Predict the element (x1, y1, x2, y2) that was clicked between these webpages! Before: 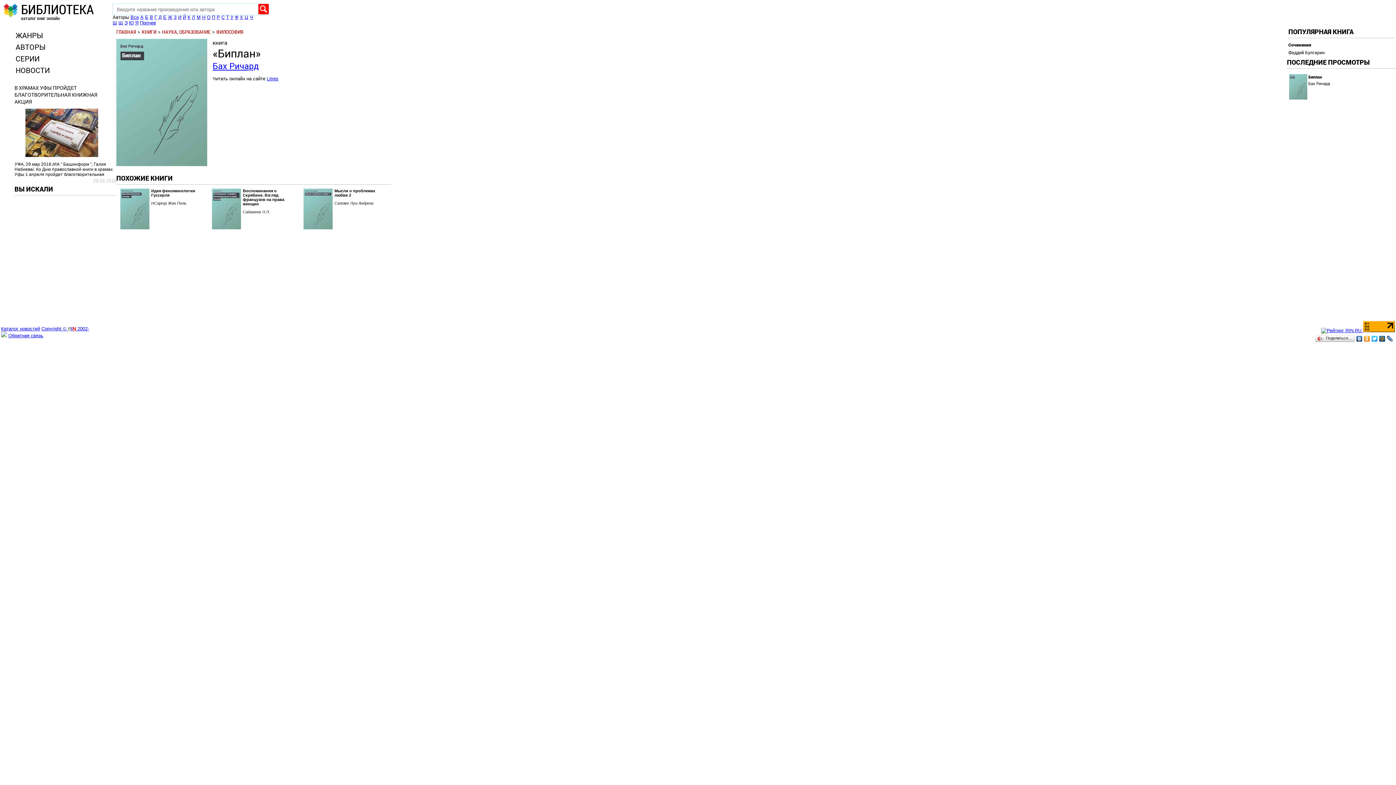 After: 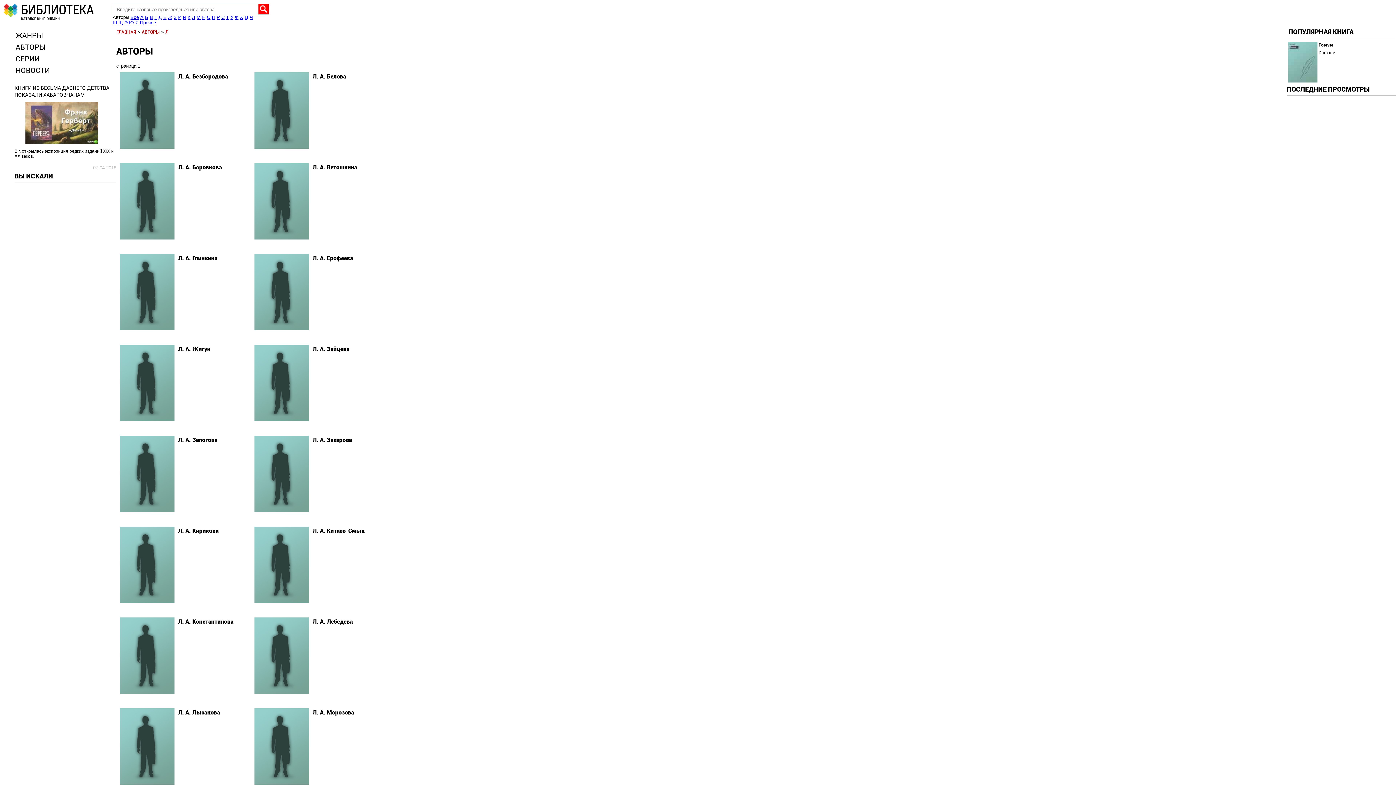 Action: bbox: (192, 14, 195, 20) label: Л